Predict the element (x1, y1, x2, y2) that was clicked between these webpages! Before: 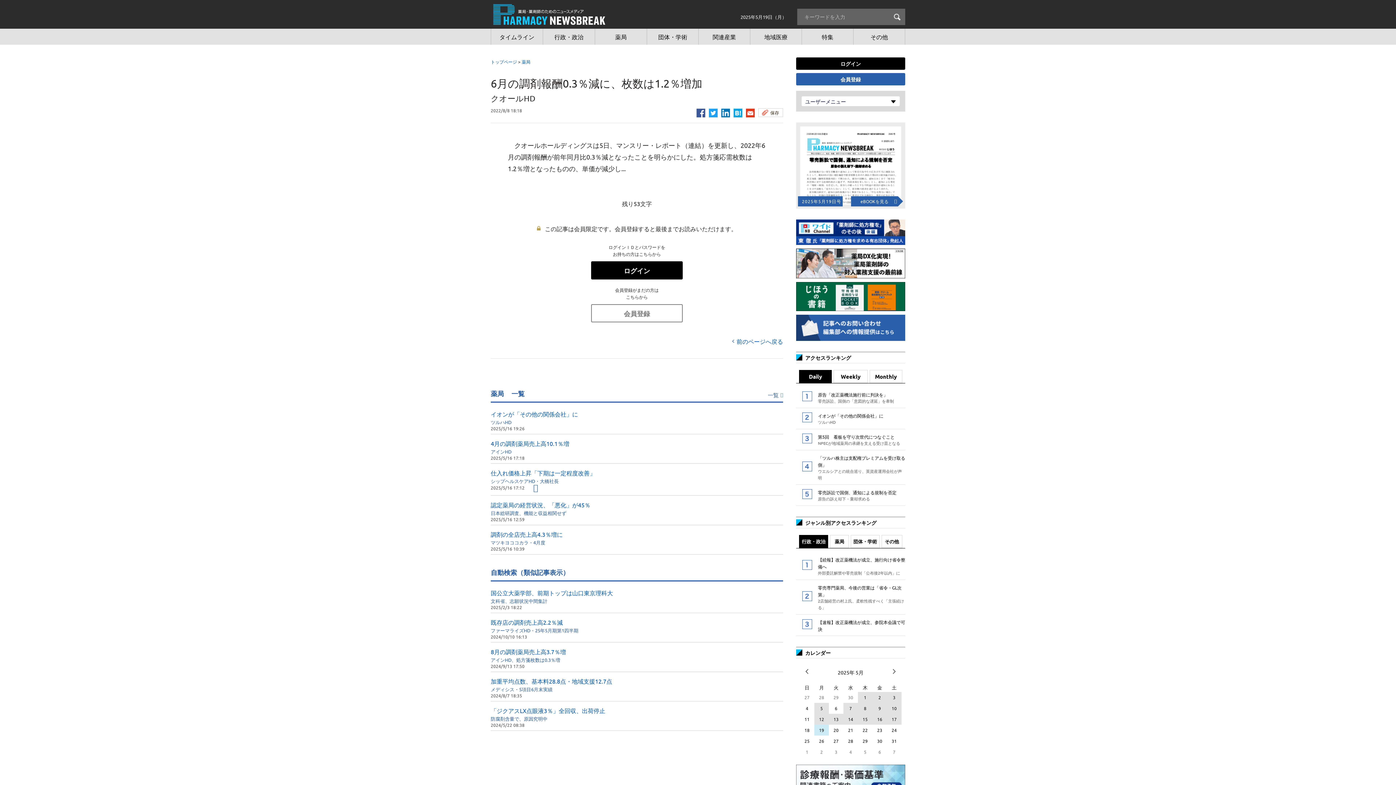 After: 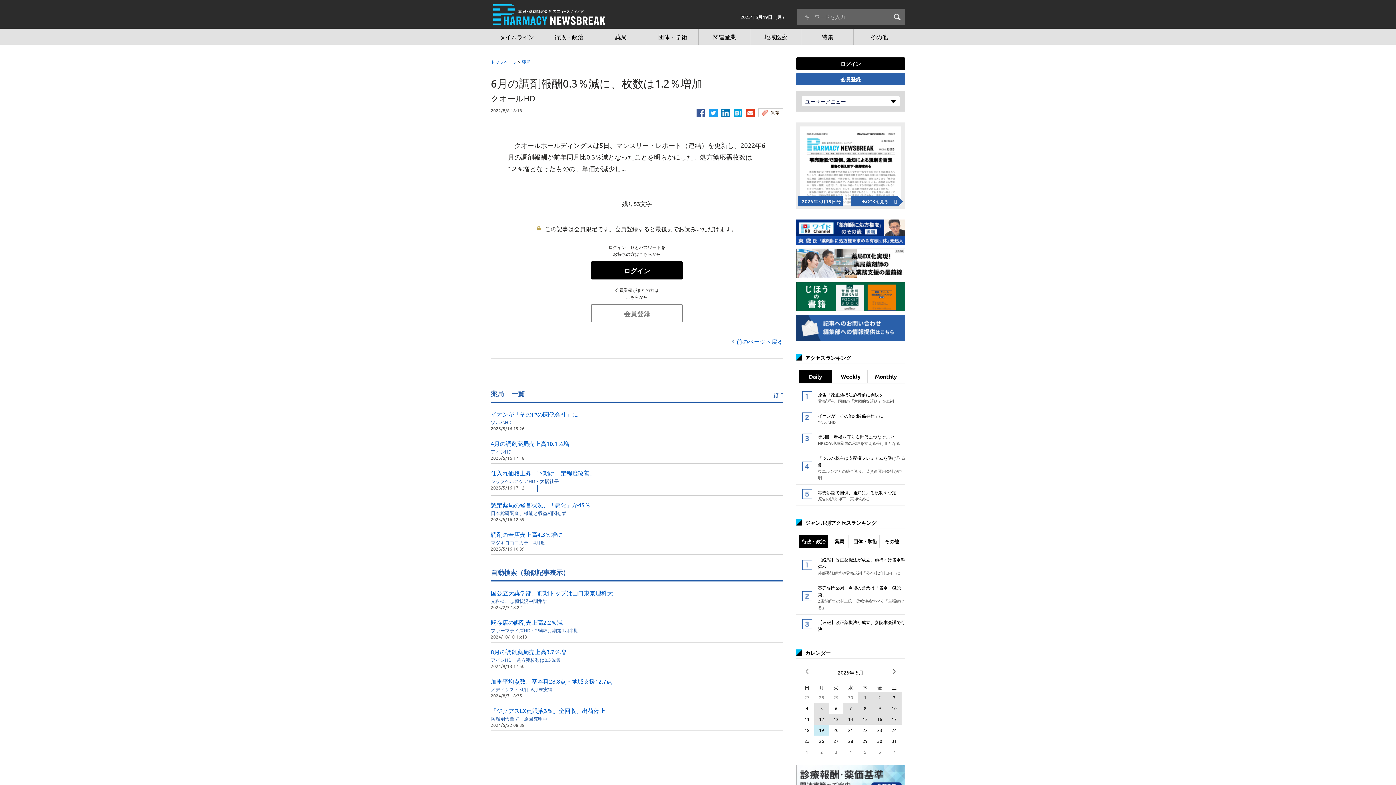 Action: label: 30 bbox: (843, 692, 858, 703)